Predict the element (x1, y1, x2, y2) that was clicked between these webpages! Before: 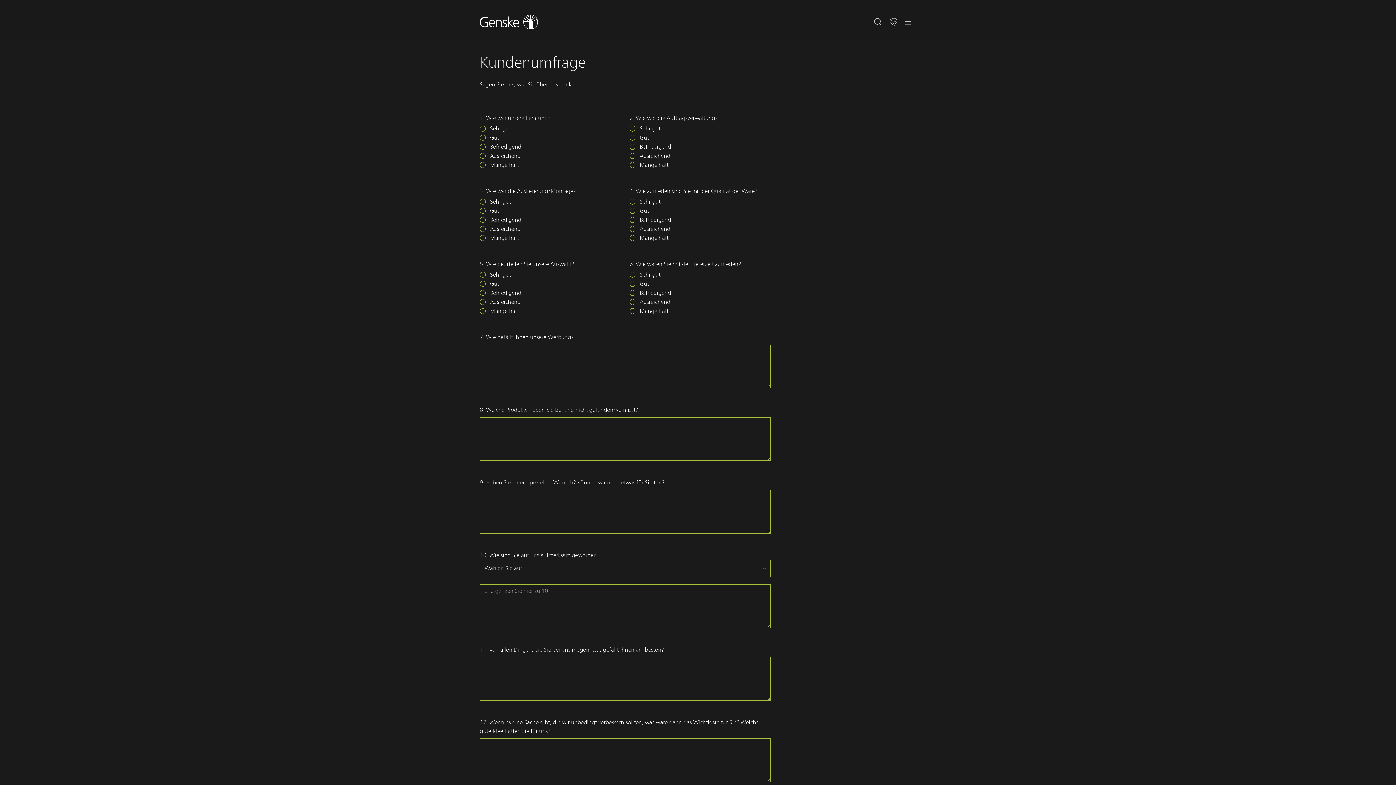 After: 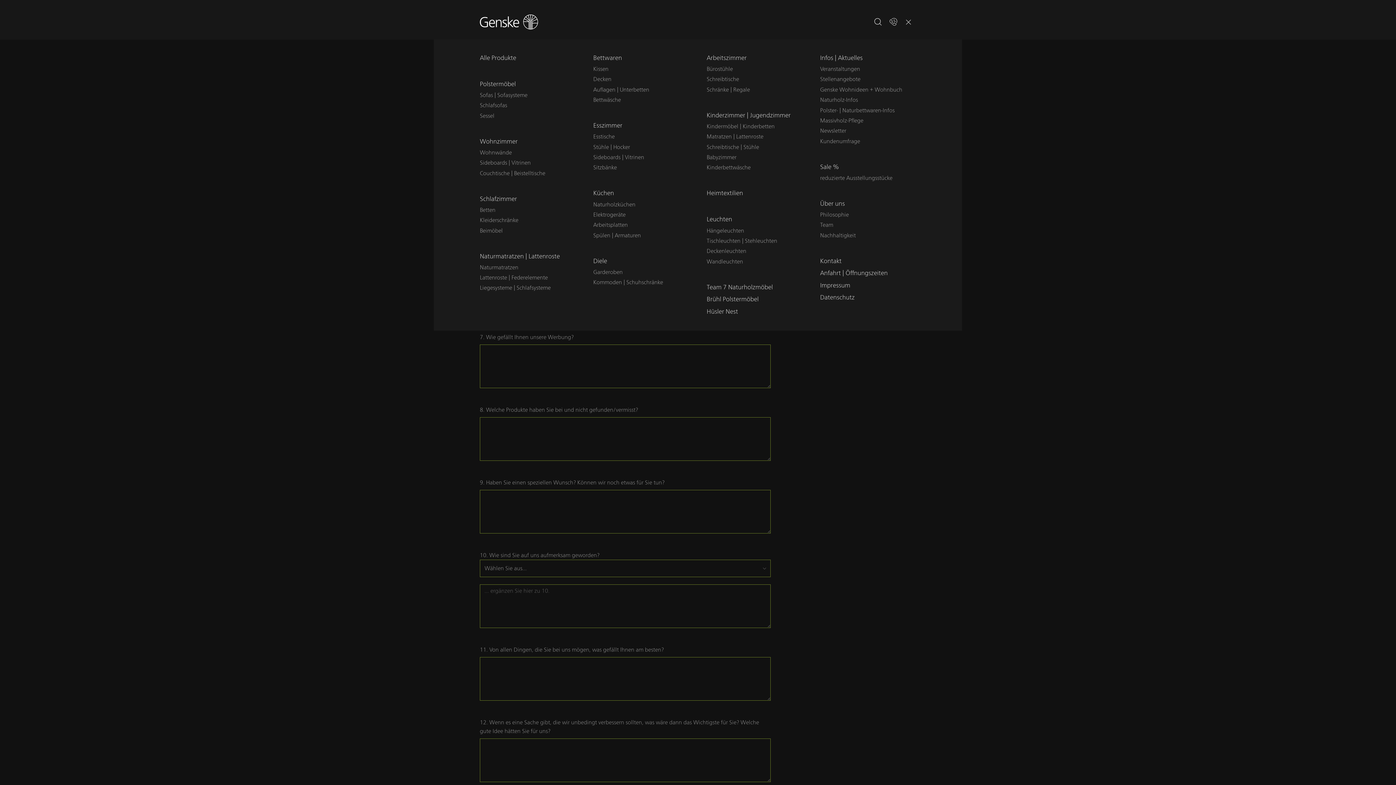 Action: bbox: (901, 14, 916, 29) label: Menü öffnen